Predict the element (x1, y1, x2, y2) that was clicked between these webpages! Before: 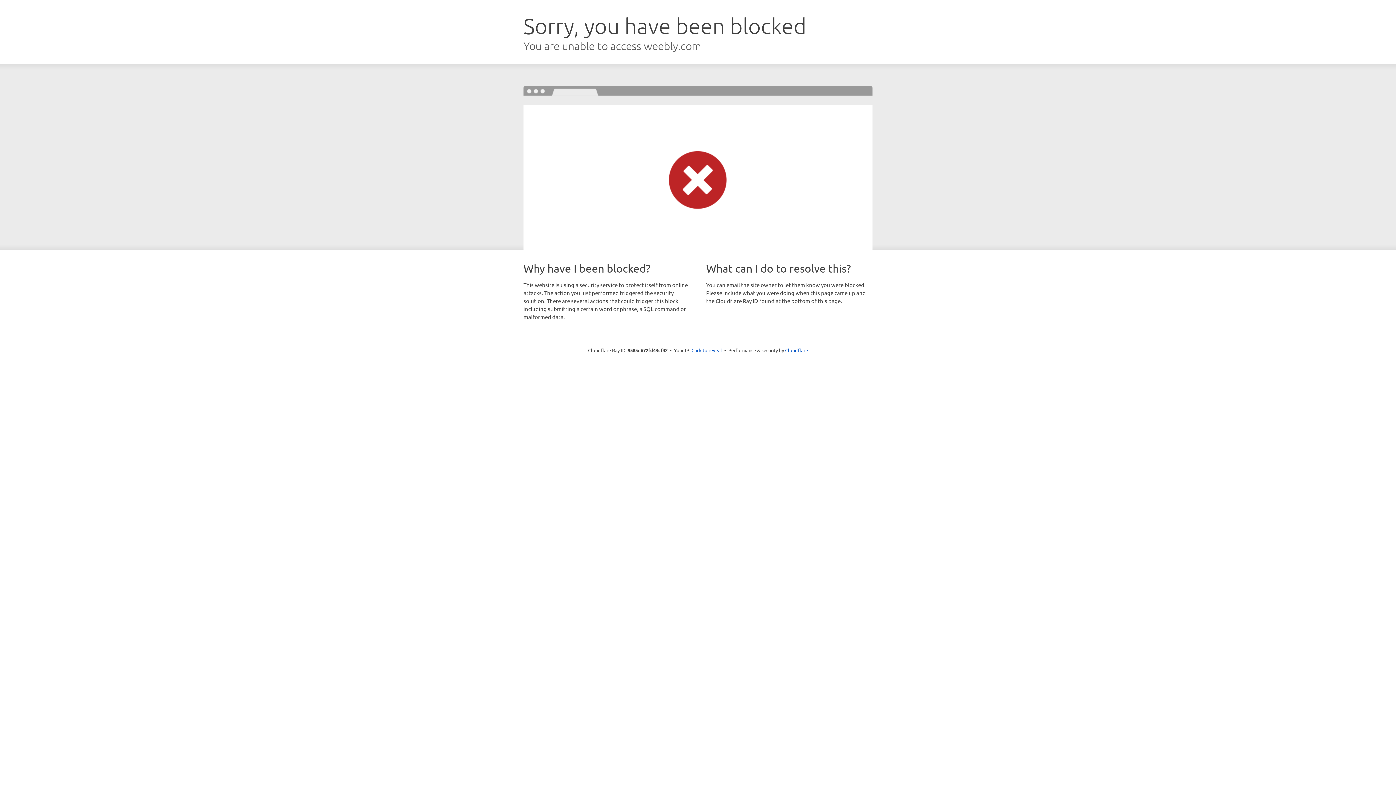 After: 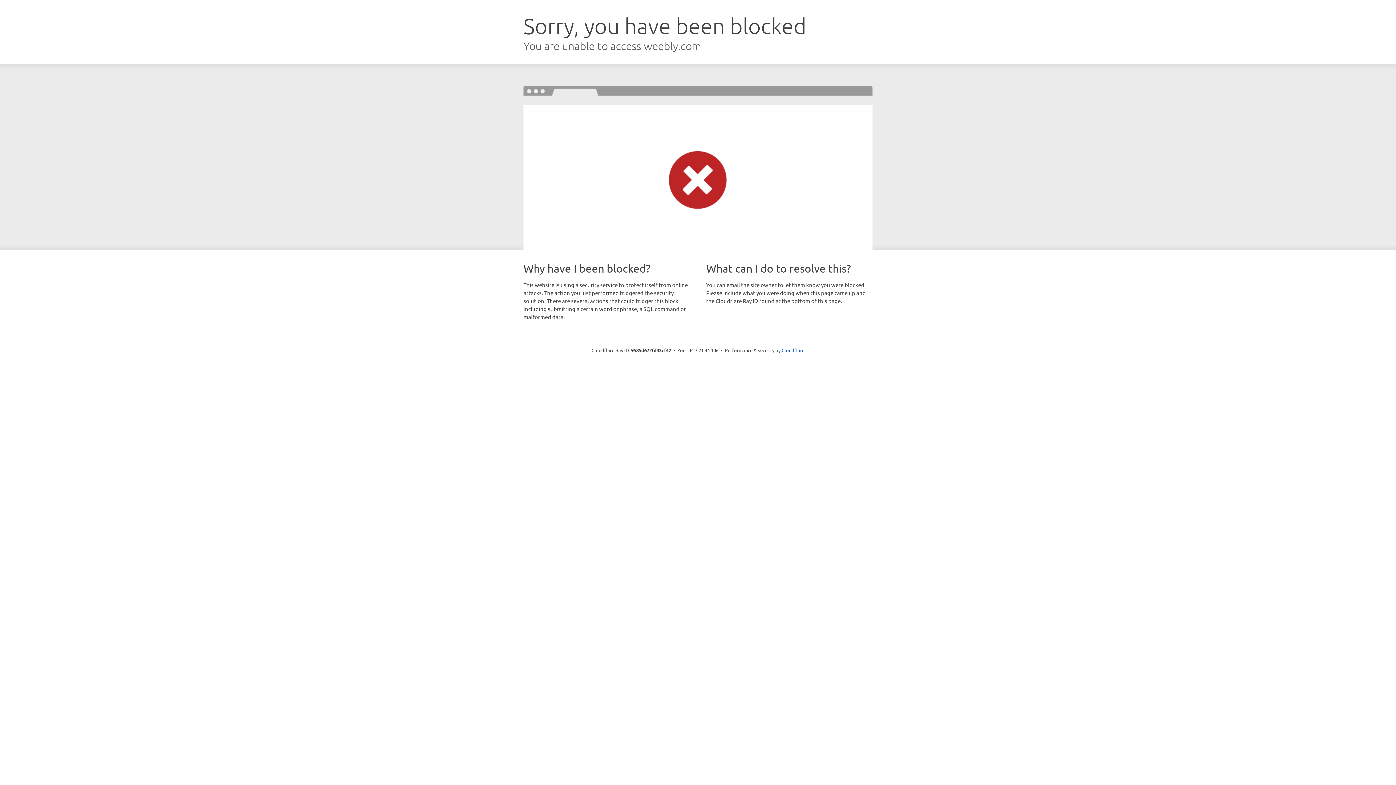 Action: label: Click to reveal bbox: (691, 346, 722, 353)